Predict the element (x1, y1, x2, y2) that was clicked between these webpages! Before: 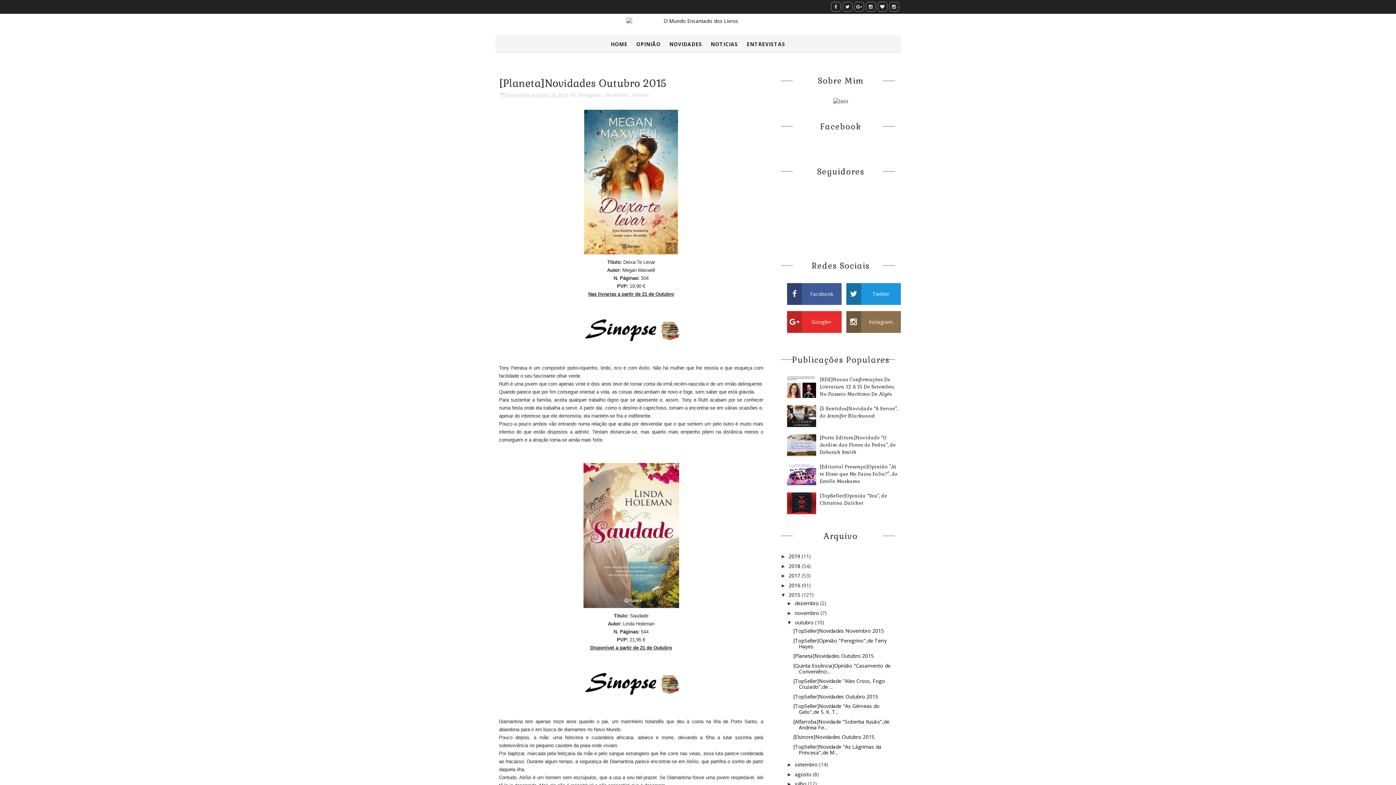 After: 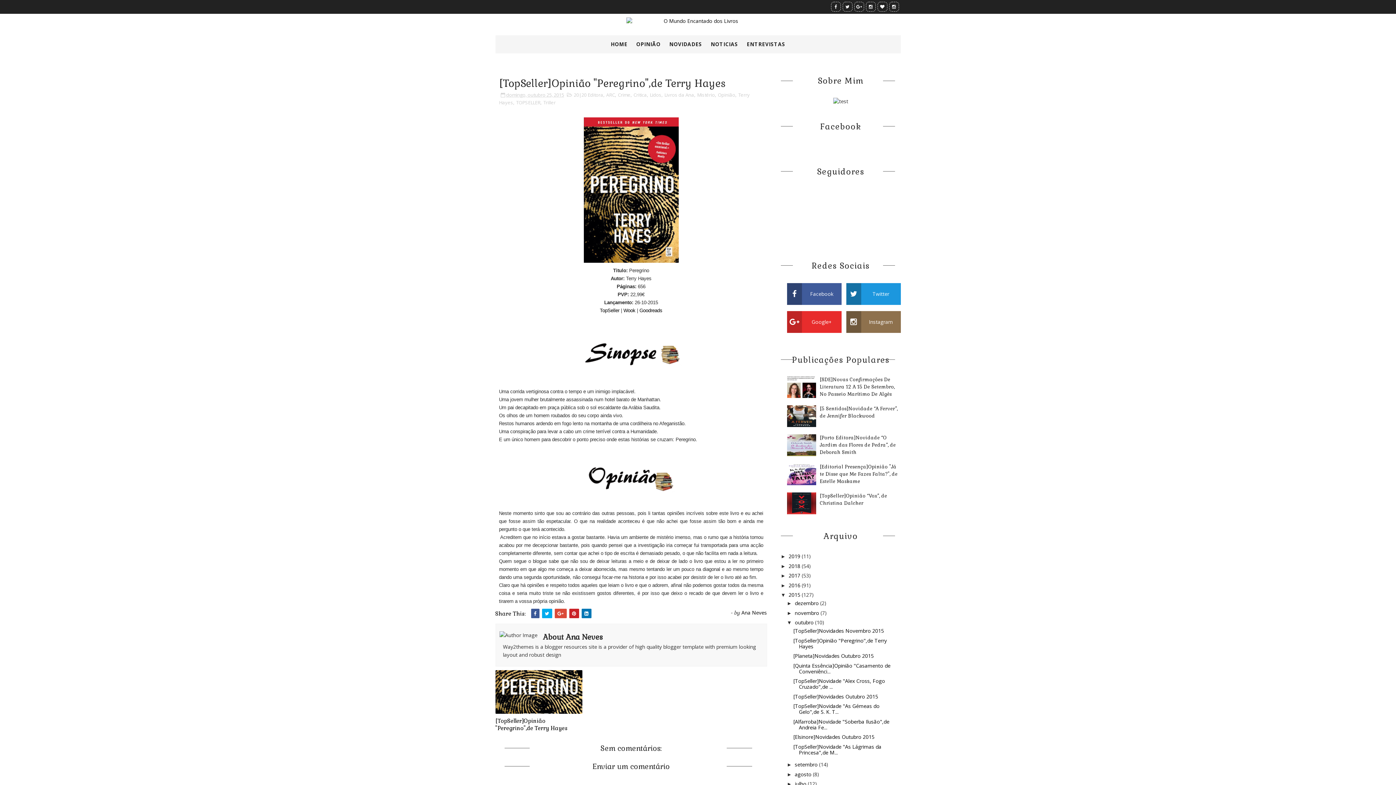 Action: label: [TopSeller]Opinião "Peregrino",de Terry Hayes bbox: (793, 637, 887, 650)